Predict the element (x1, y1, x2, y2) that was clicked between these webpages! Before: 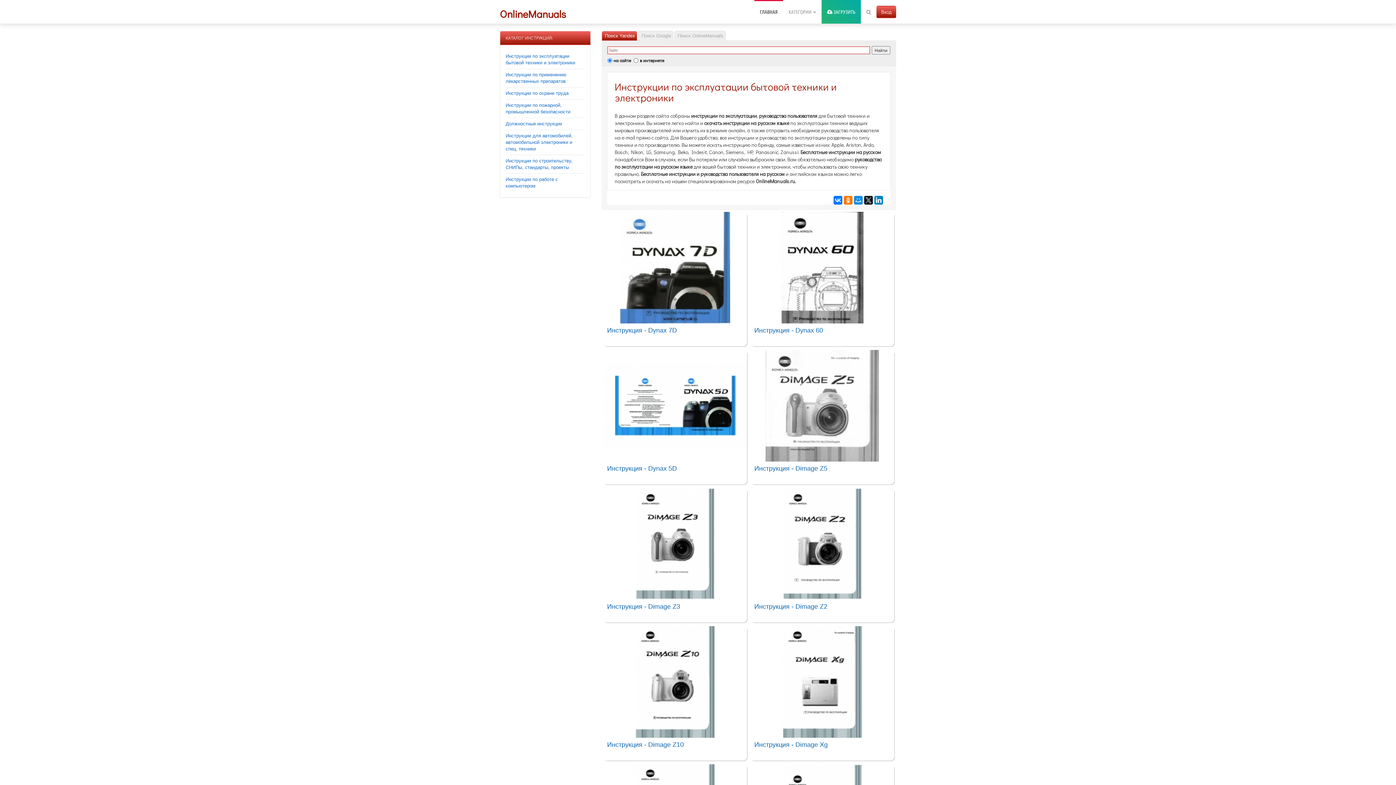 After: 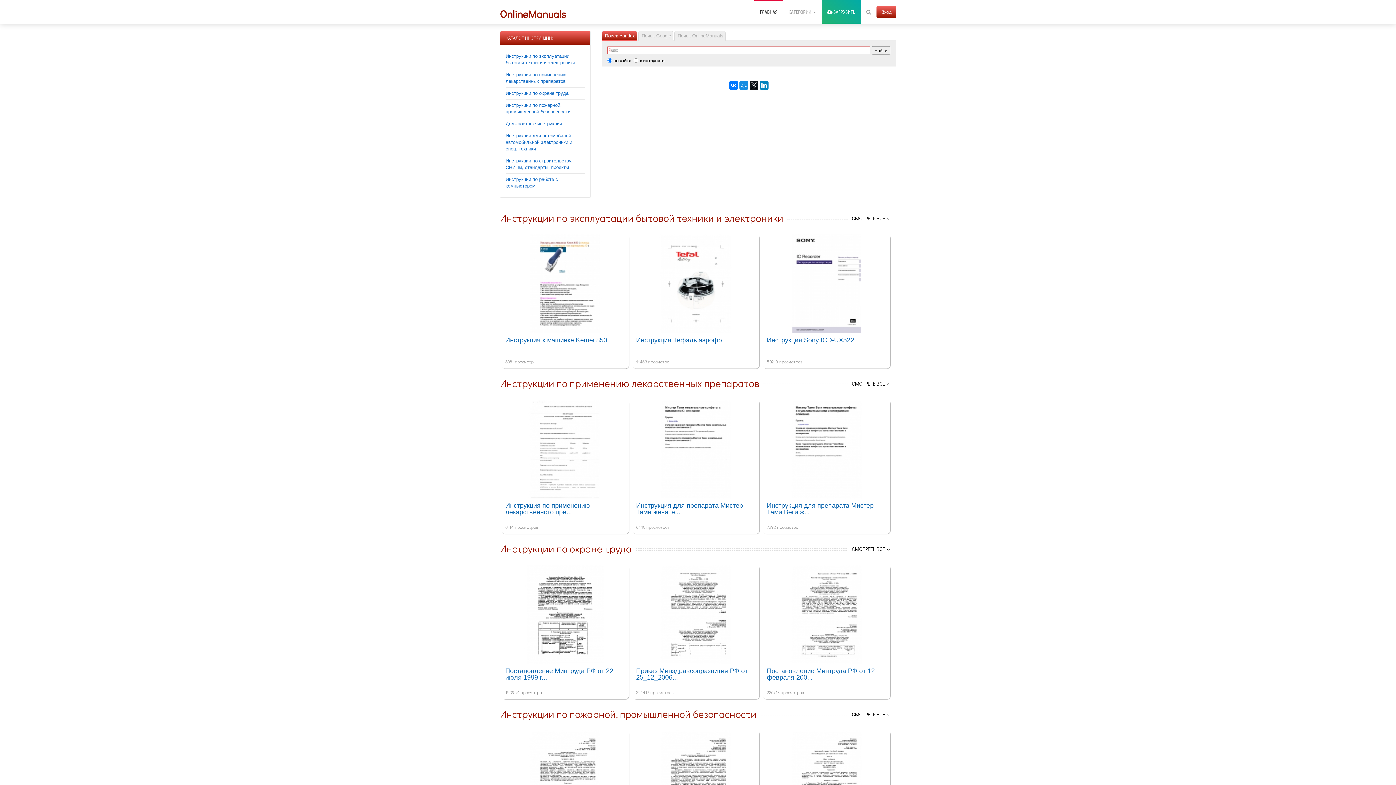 Action: label: OnlineManuals bbox: (500, 6, 565, 21)